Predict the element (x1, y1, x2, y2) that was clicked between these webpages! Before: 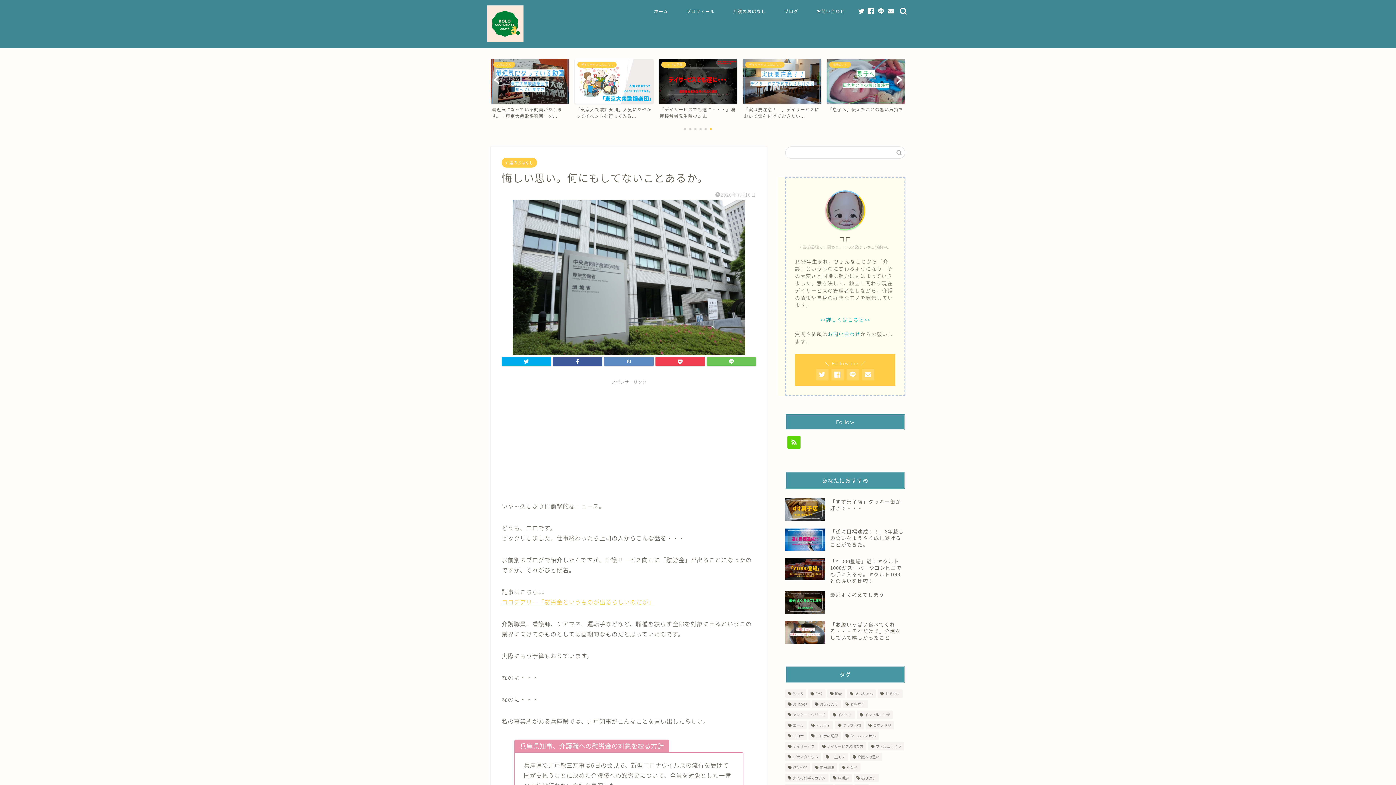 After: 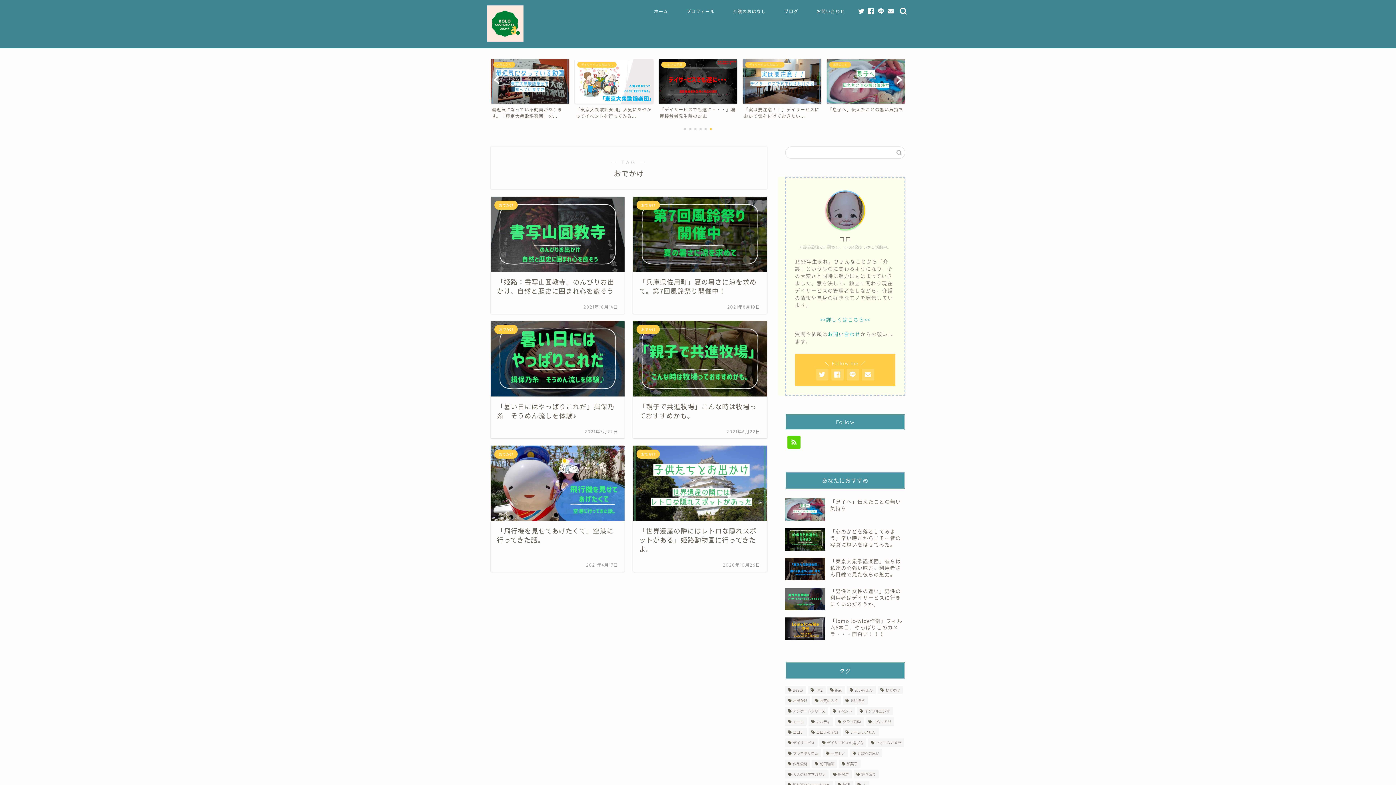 Action: label: おでかけ (6個の項目) bbox: (877, 689, 902, 698)